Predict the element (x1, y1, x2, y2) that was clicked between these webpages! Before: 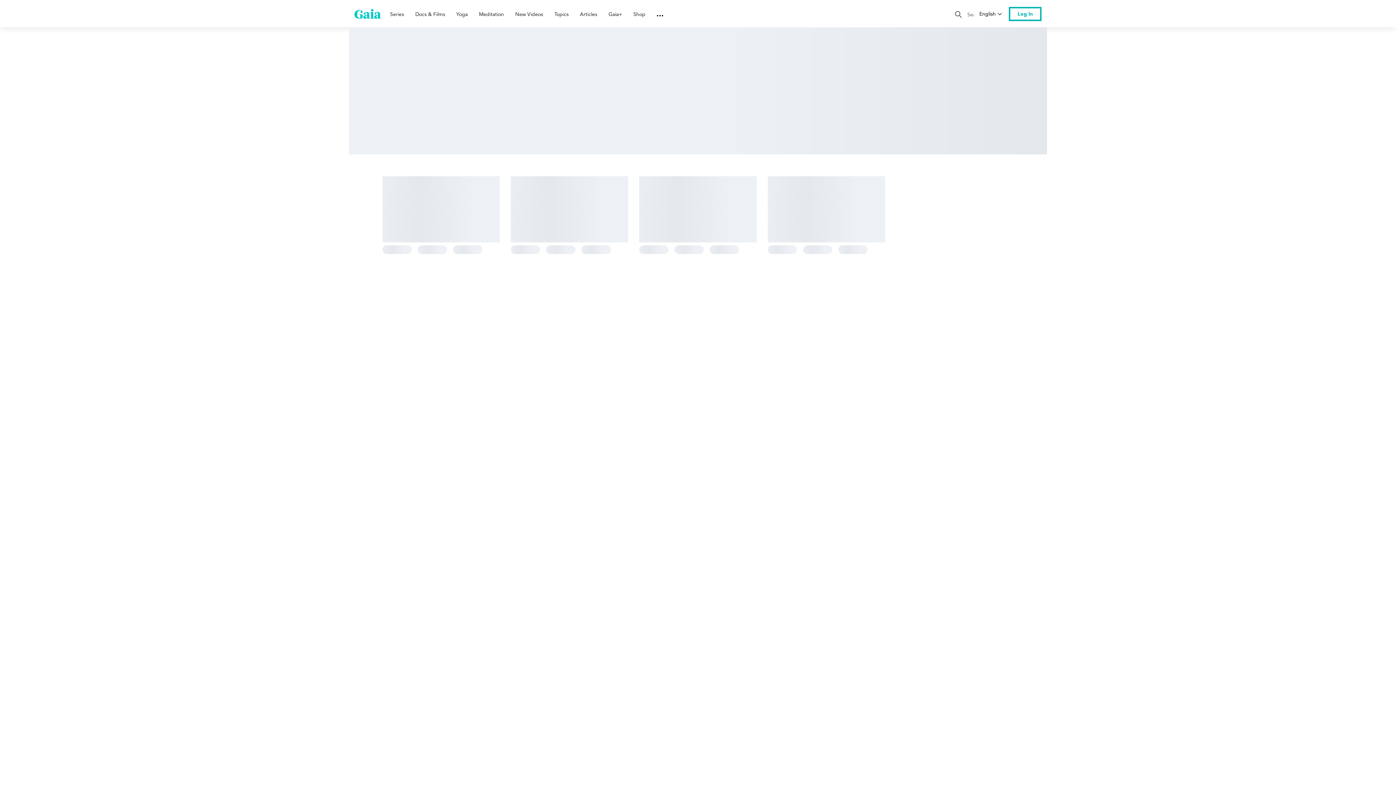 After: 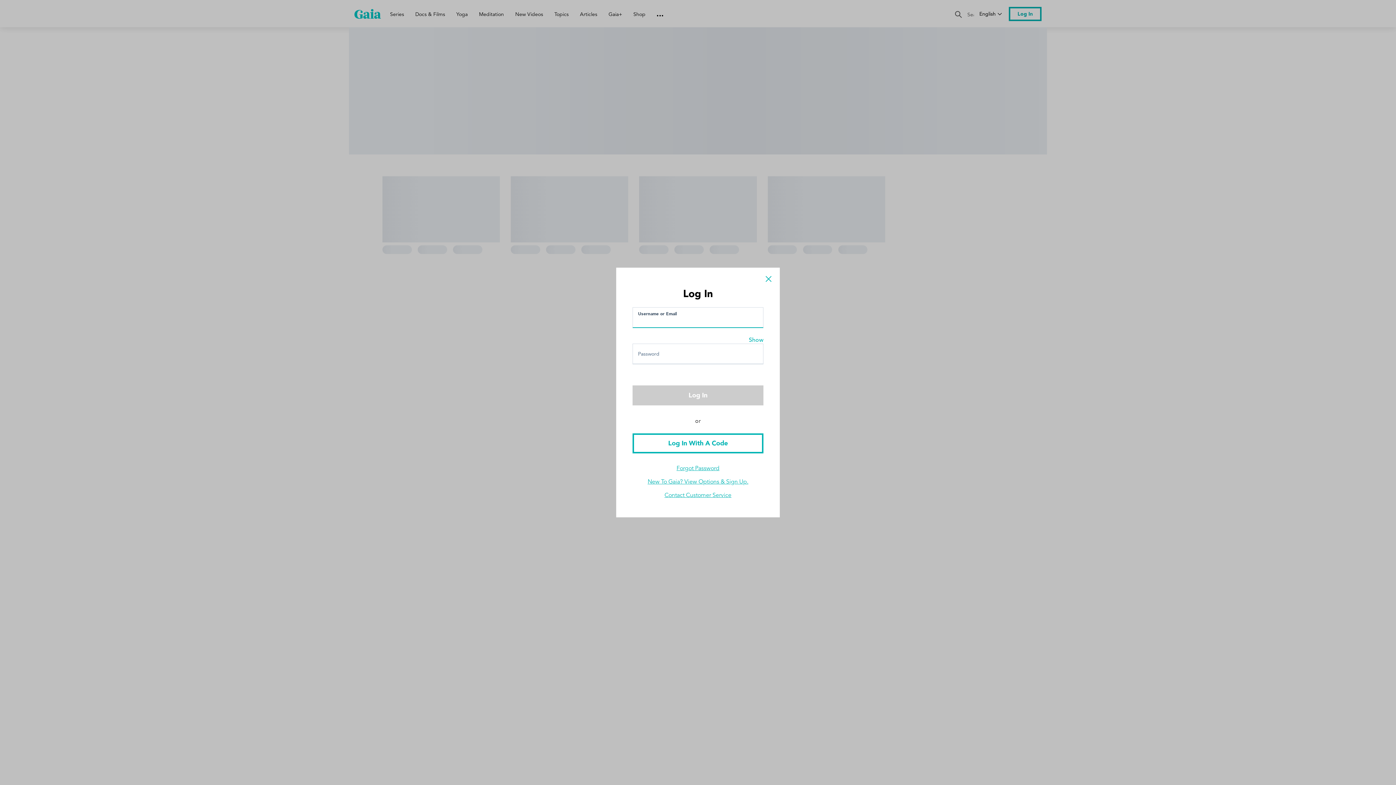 Action: bbox: (1009, 6, 1041, 20) label: Log In